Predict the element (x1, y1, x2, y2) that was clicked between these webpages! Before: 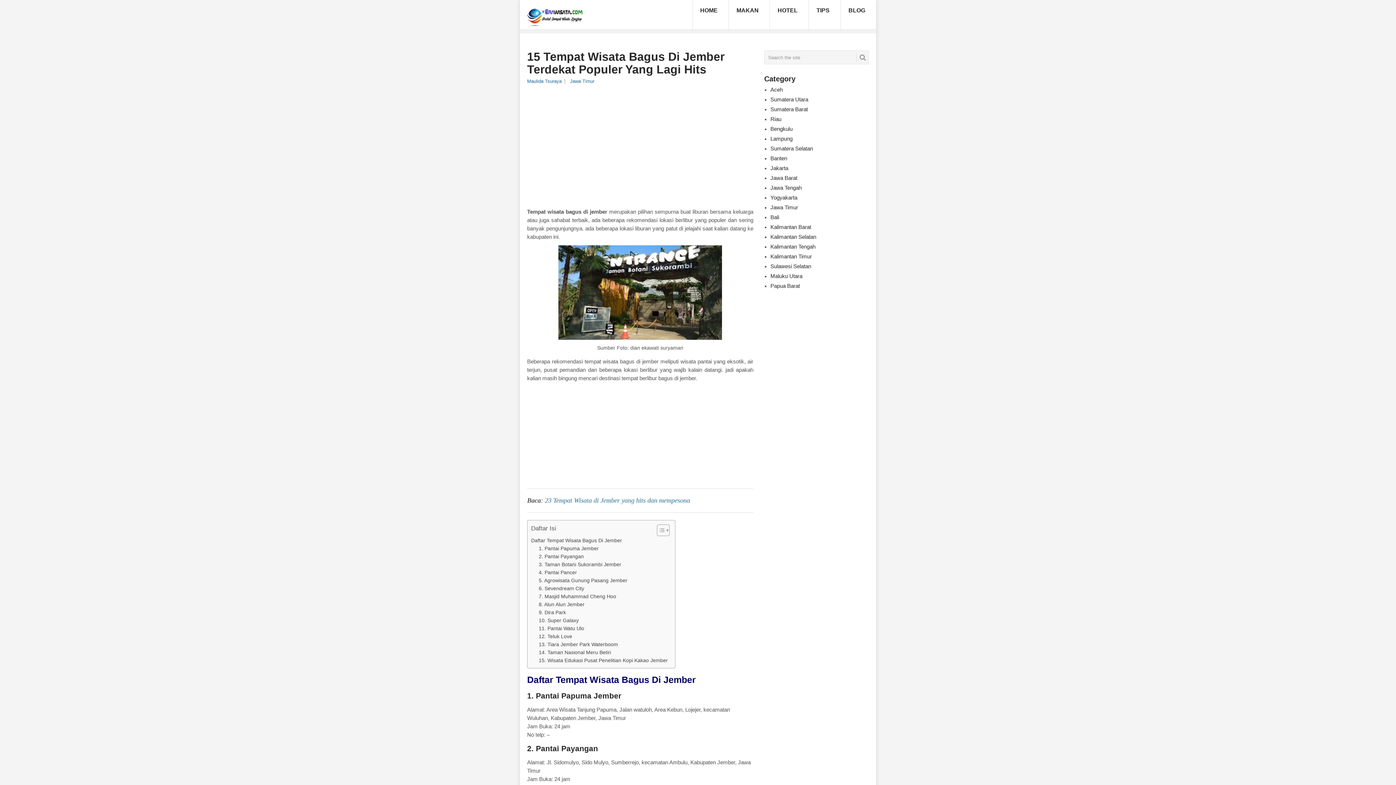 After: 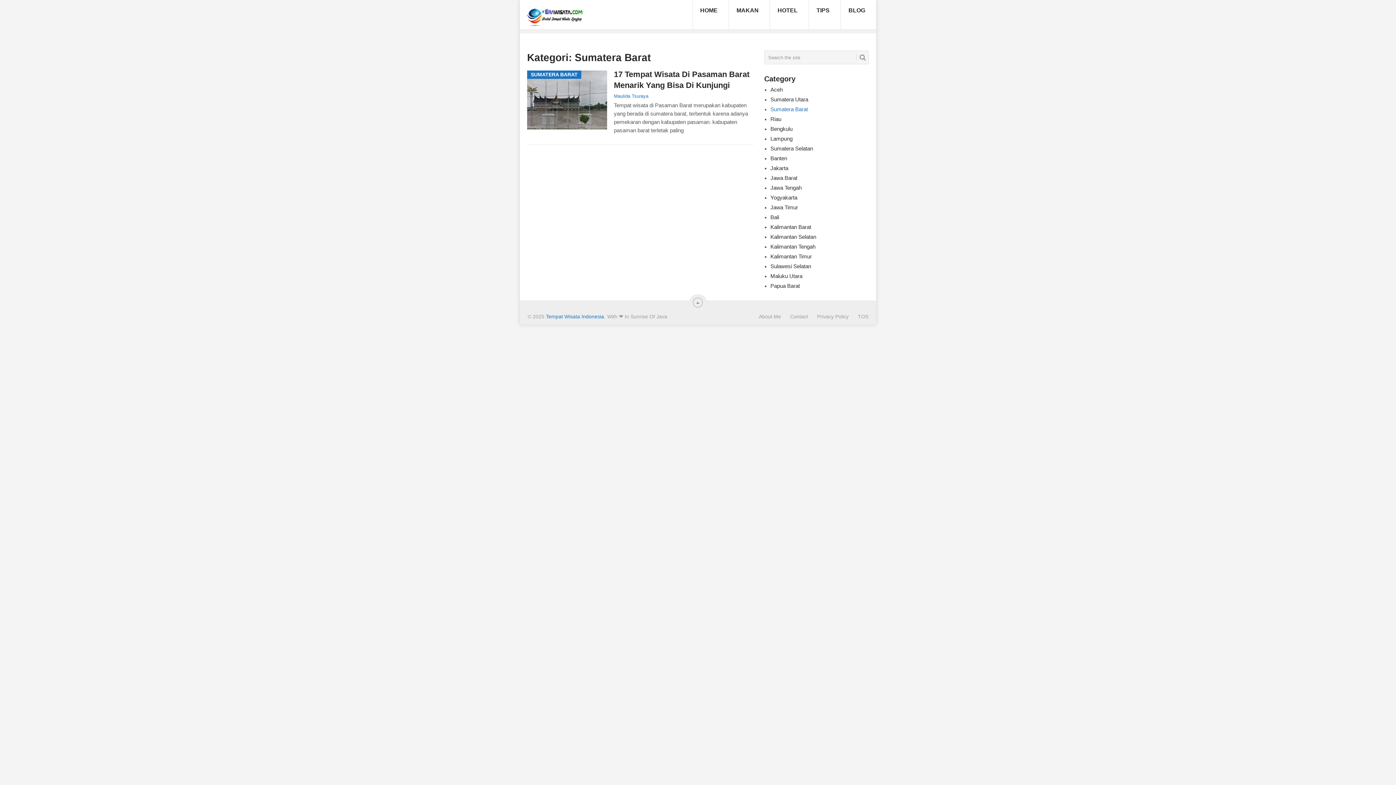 Action: bbox: (770, 106, 808, 112) label: Sumatera Barat